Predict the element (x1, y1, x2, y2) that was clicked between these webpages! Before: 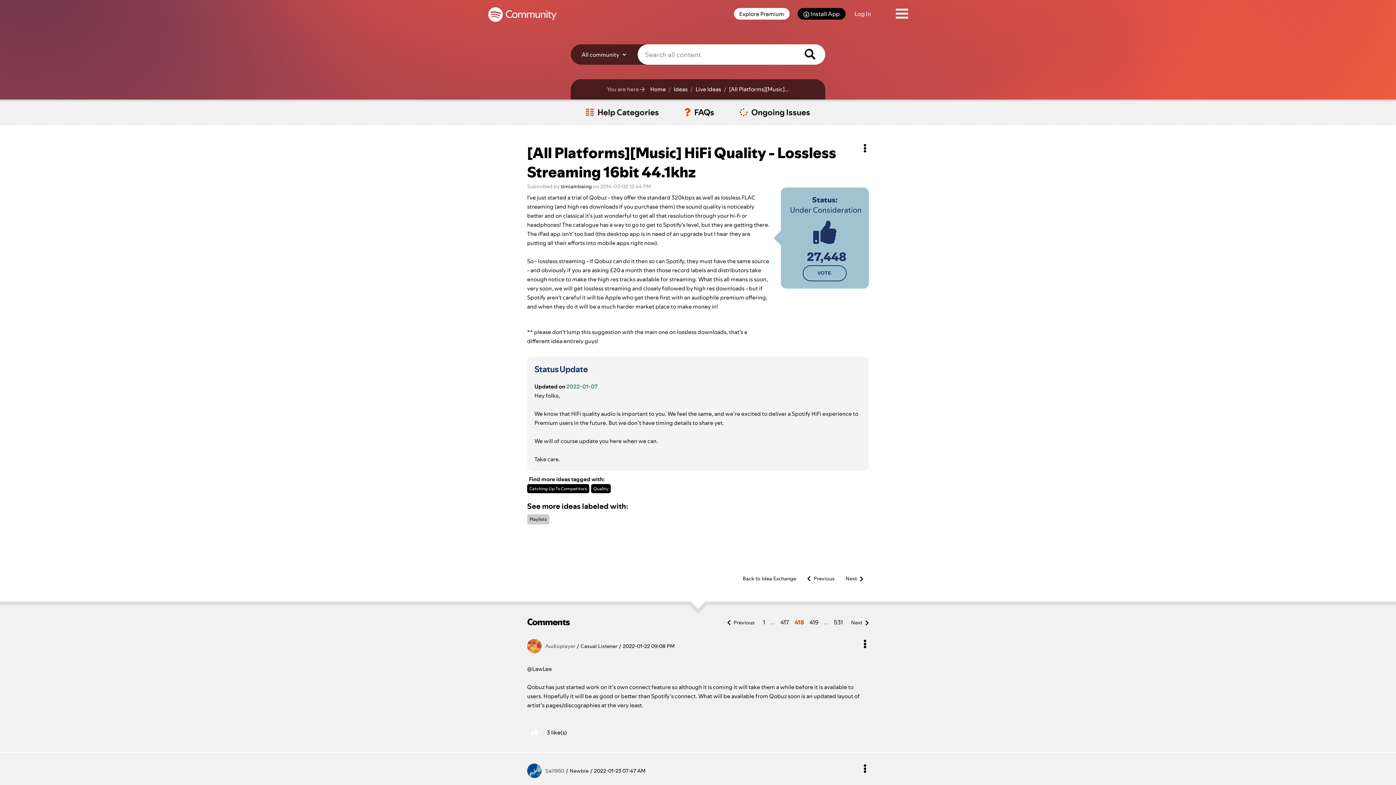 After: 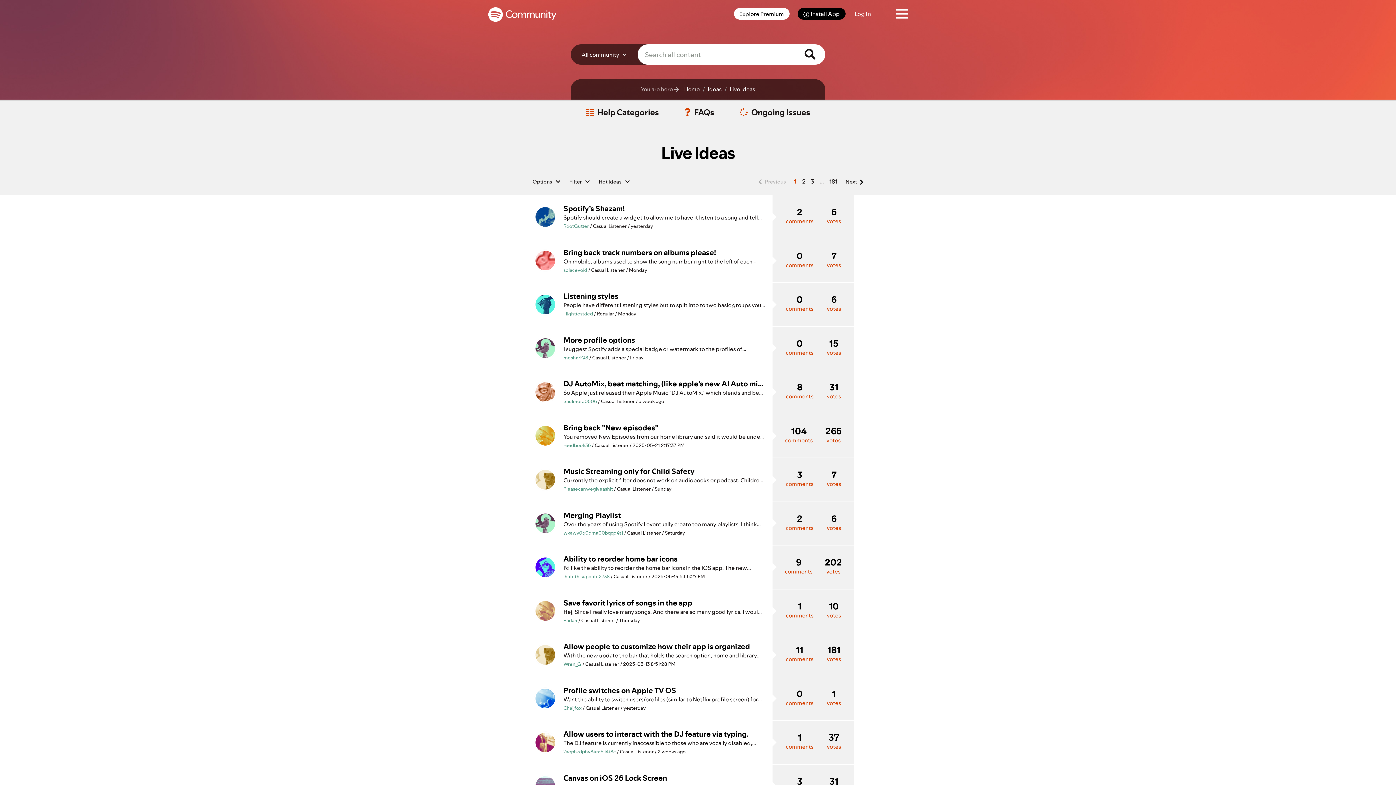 Action: label: Back to Idea Exchange bbox: (742, 573, 796, 583)